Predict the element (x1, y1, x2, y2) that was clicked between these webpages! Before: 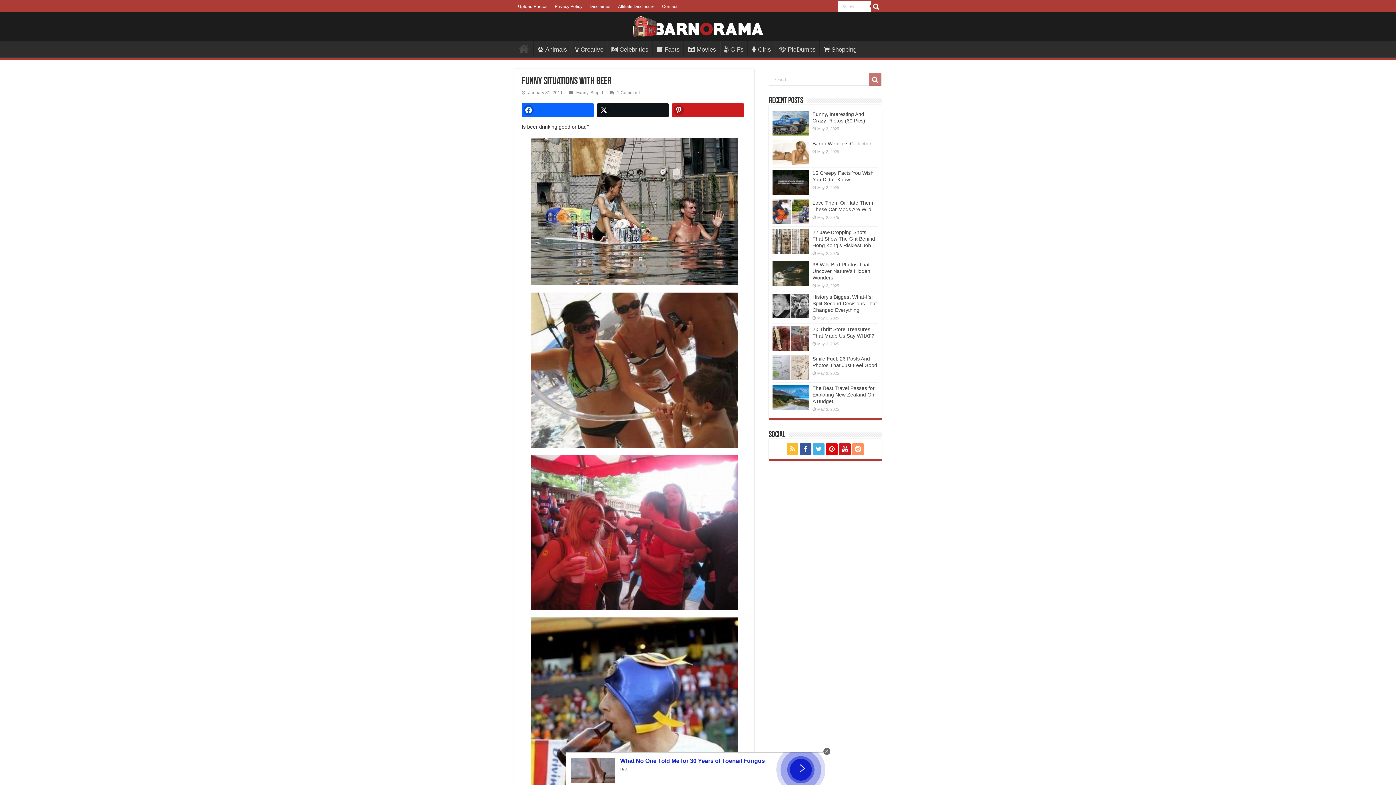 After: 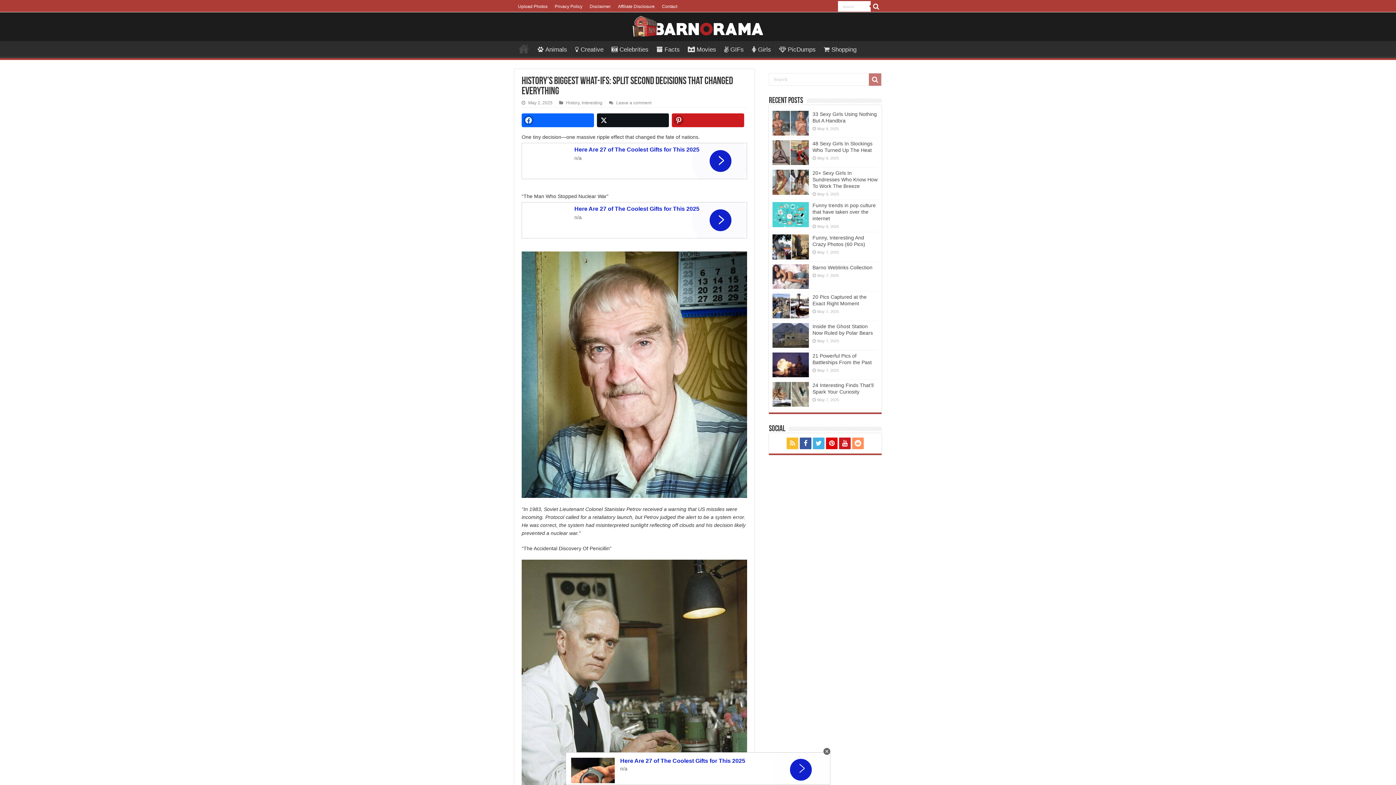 Action: label: History’s Biggest What-Ifs: Split Second Decisions That Changed Everything bbox: (812, 294, 877, 312)